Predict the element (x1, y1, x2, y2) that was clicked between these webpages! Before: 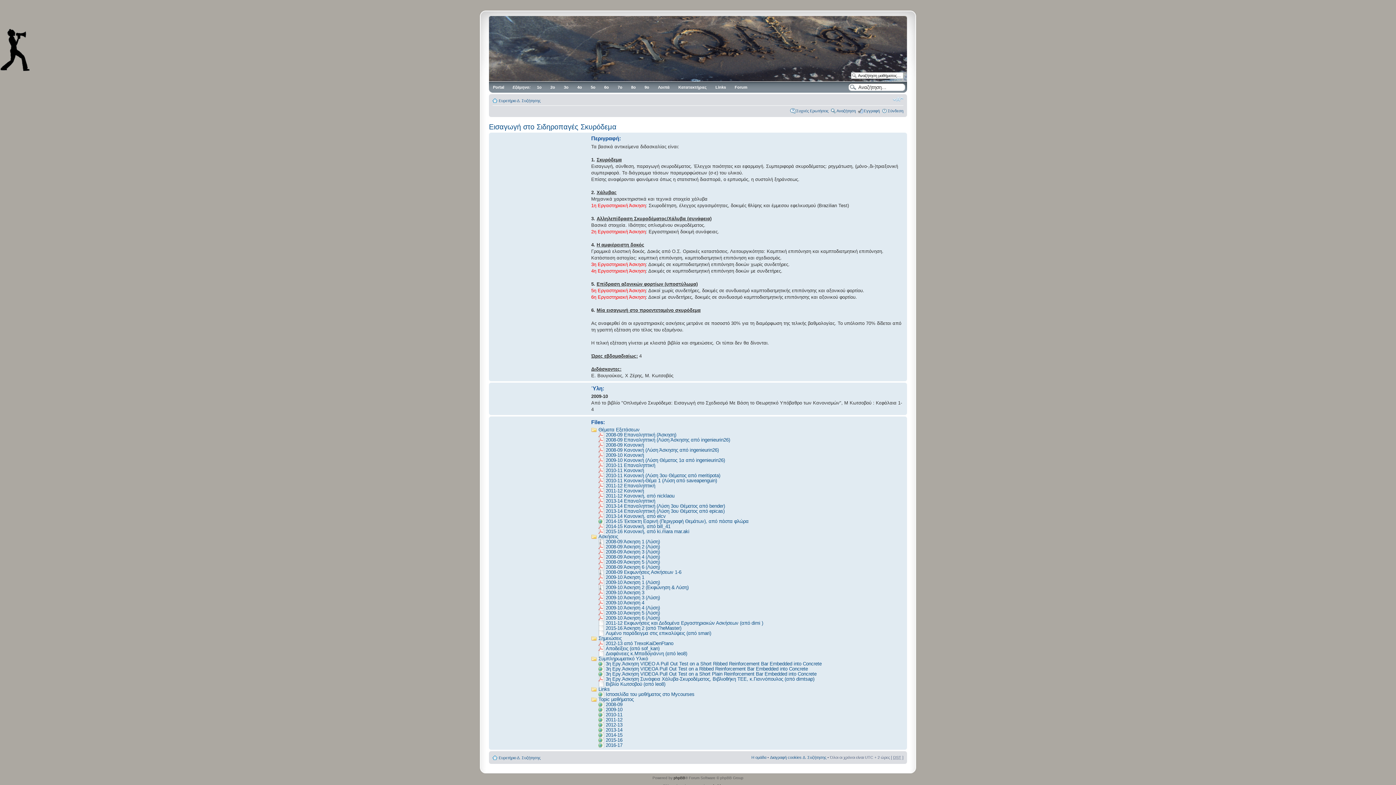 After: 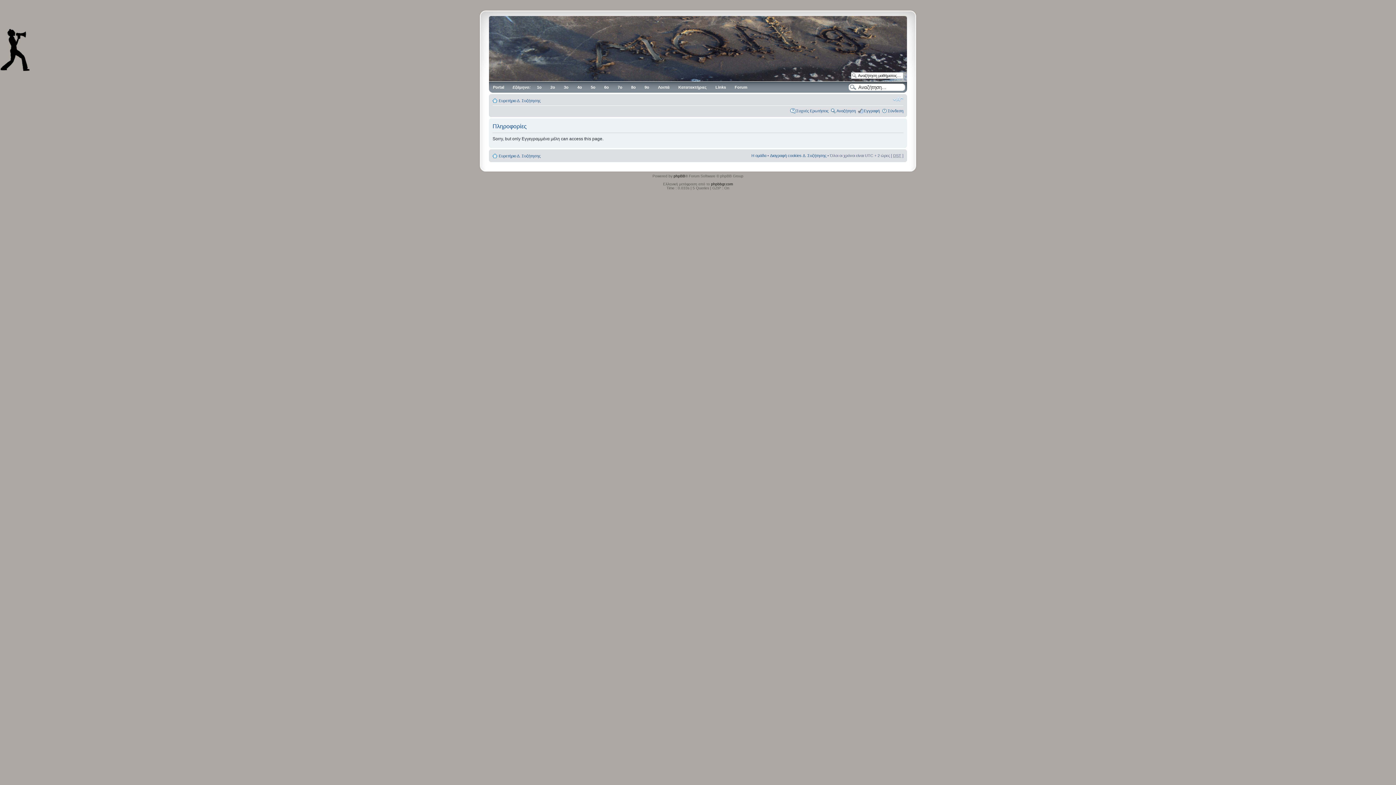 Action: label: 2009-10 Κανονική (Λύση Θέματος 1α από ingenieurin26) bbox: (598, 457, 725, 463)